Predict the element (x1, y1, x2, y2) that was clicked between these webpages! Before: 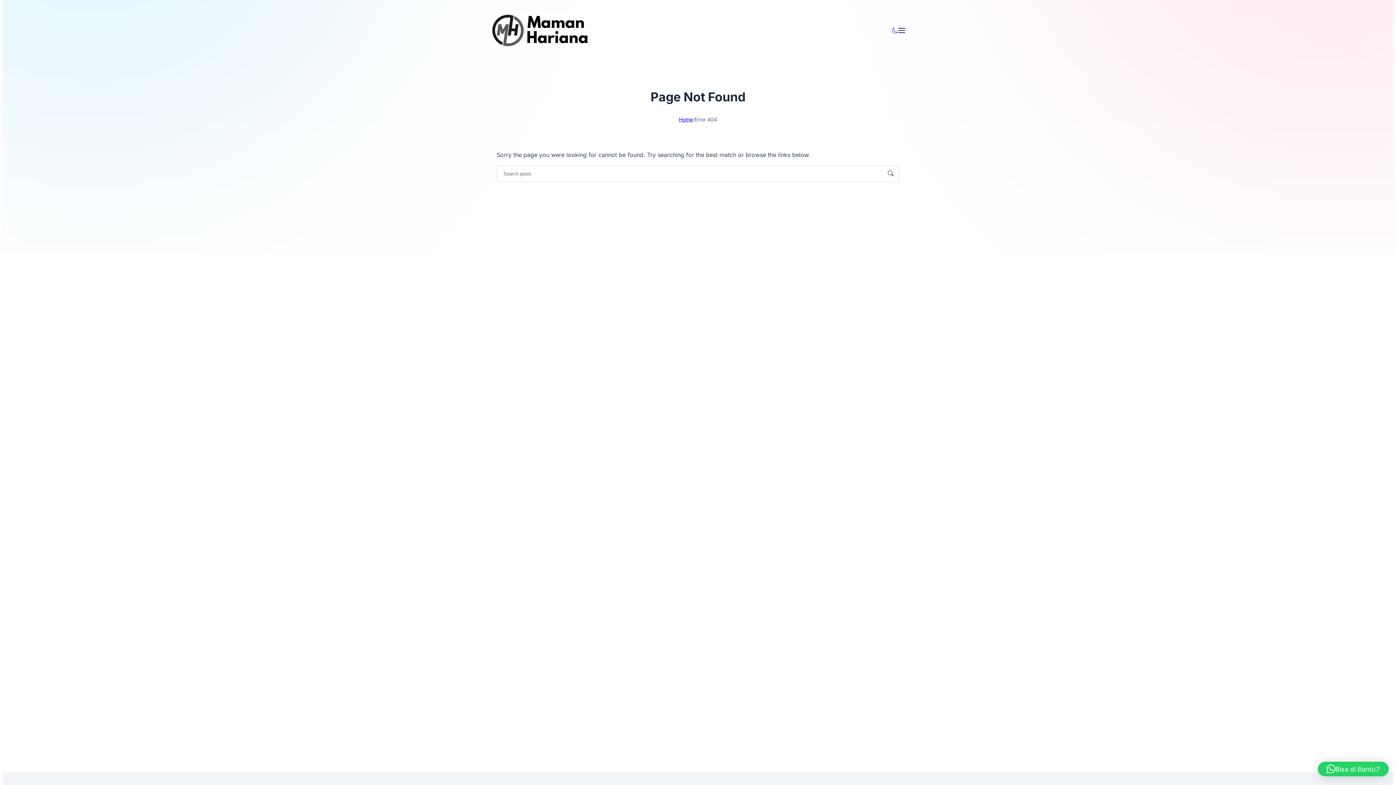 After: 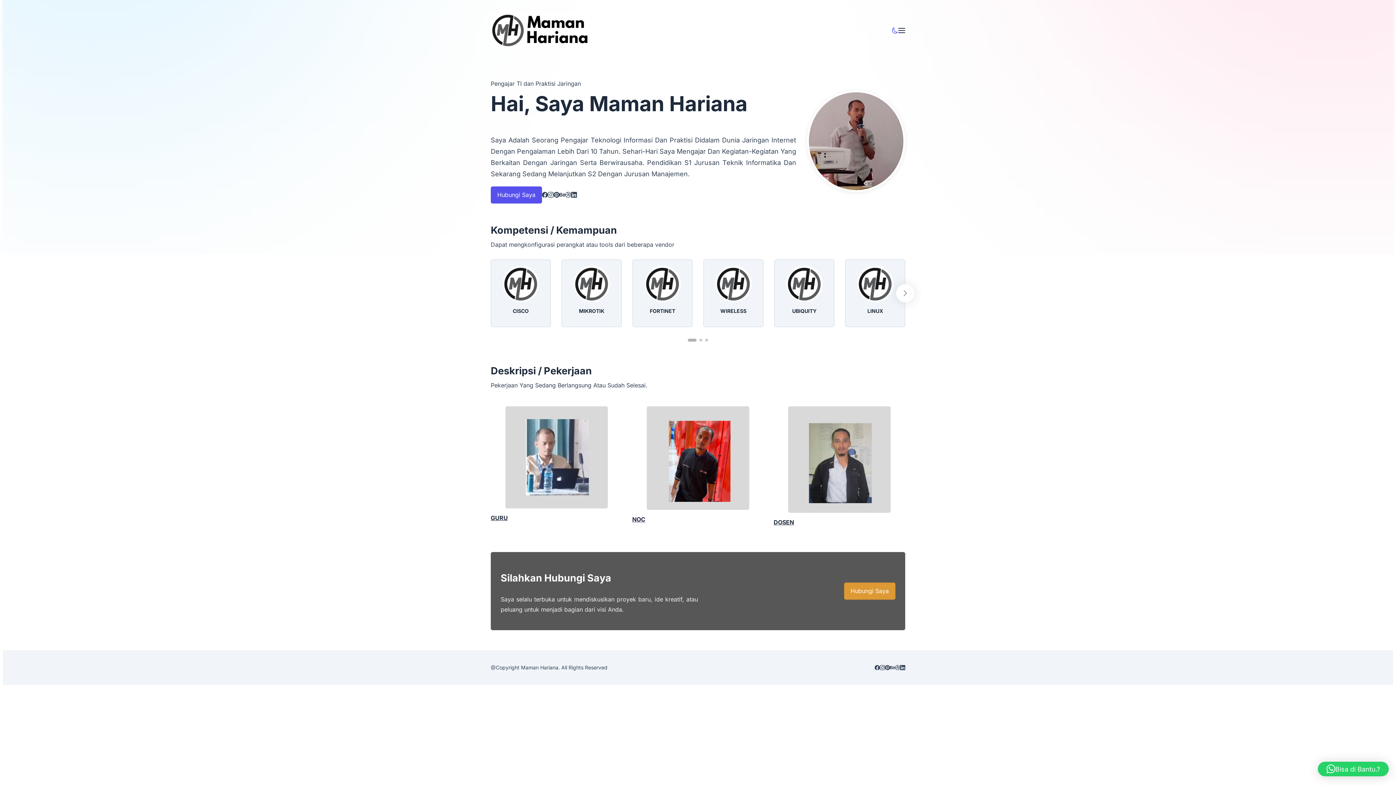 Action: bbox: (490, 12, 589, 48)